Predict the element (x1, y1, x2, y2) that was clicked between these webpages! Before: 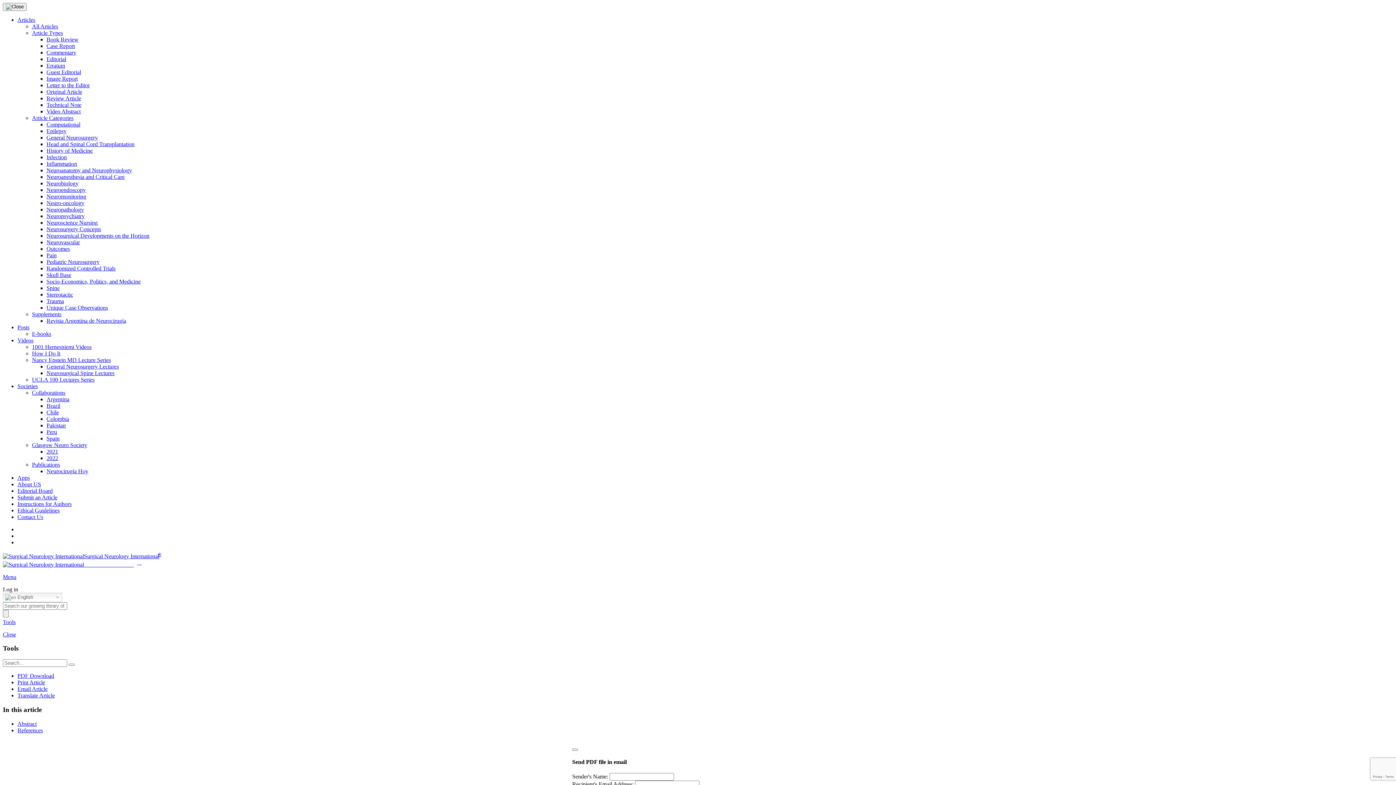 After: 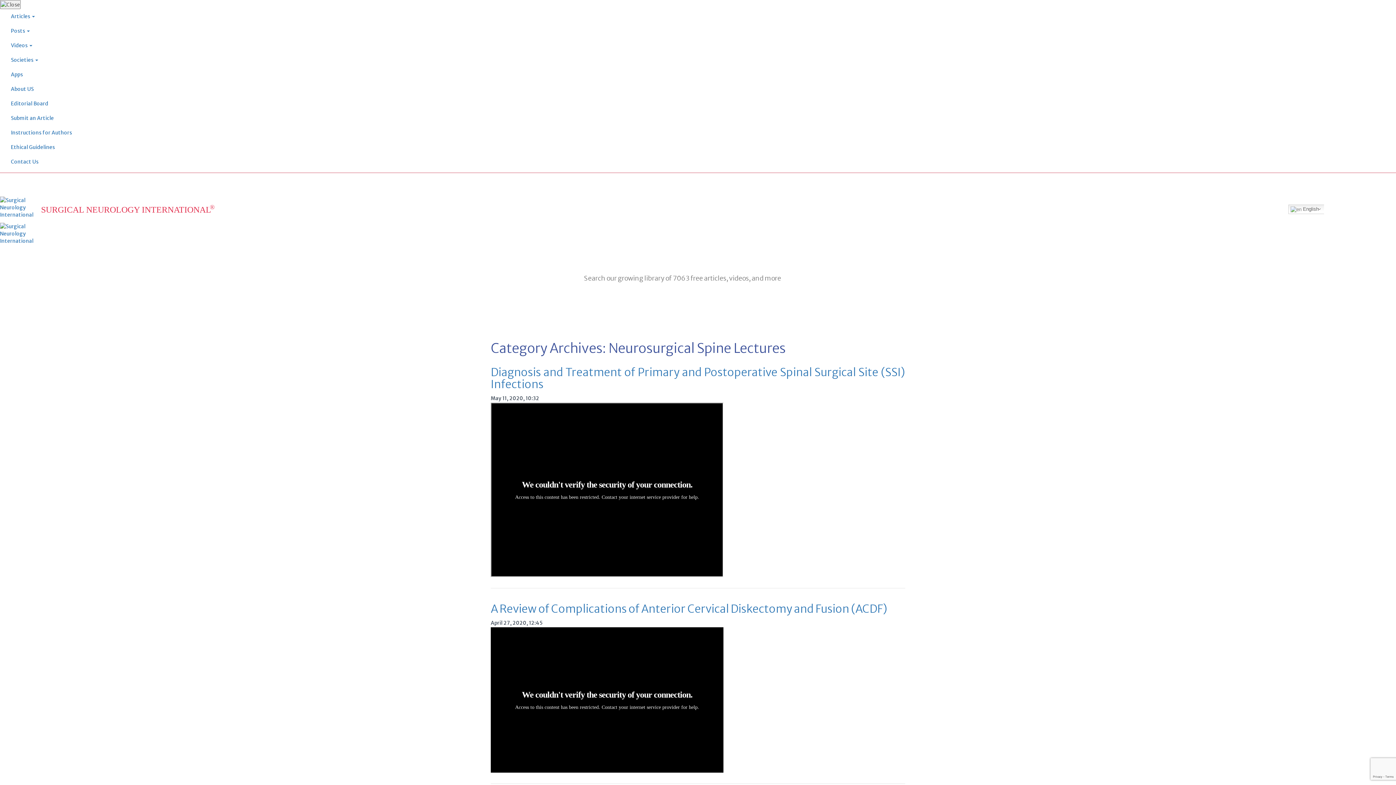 Action: label: Neurosurgical Spine Lectures bbox: (46, 370, 114, 376)